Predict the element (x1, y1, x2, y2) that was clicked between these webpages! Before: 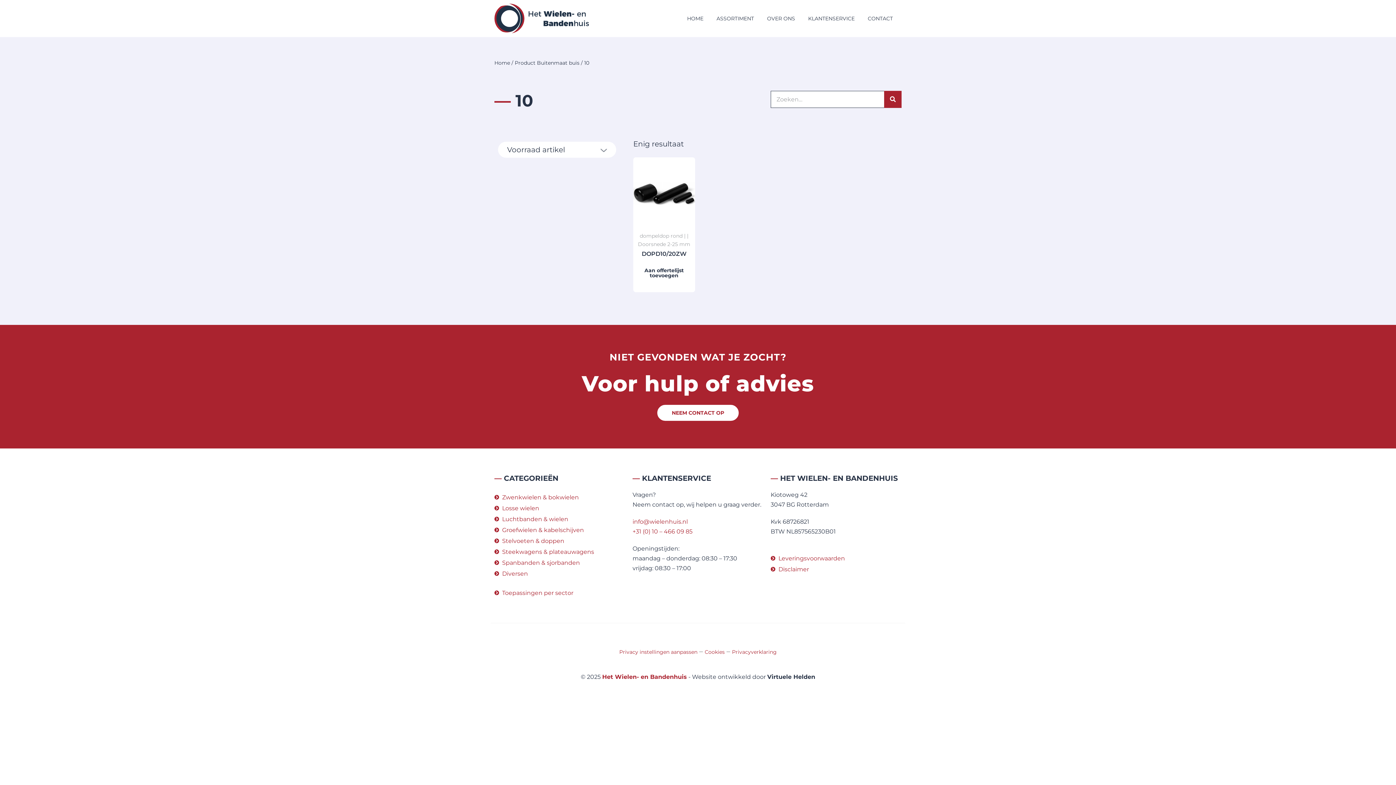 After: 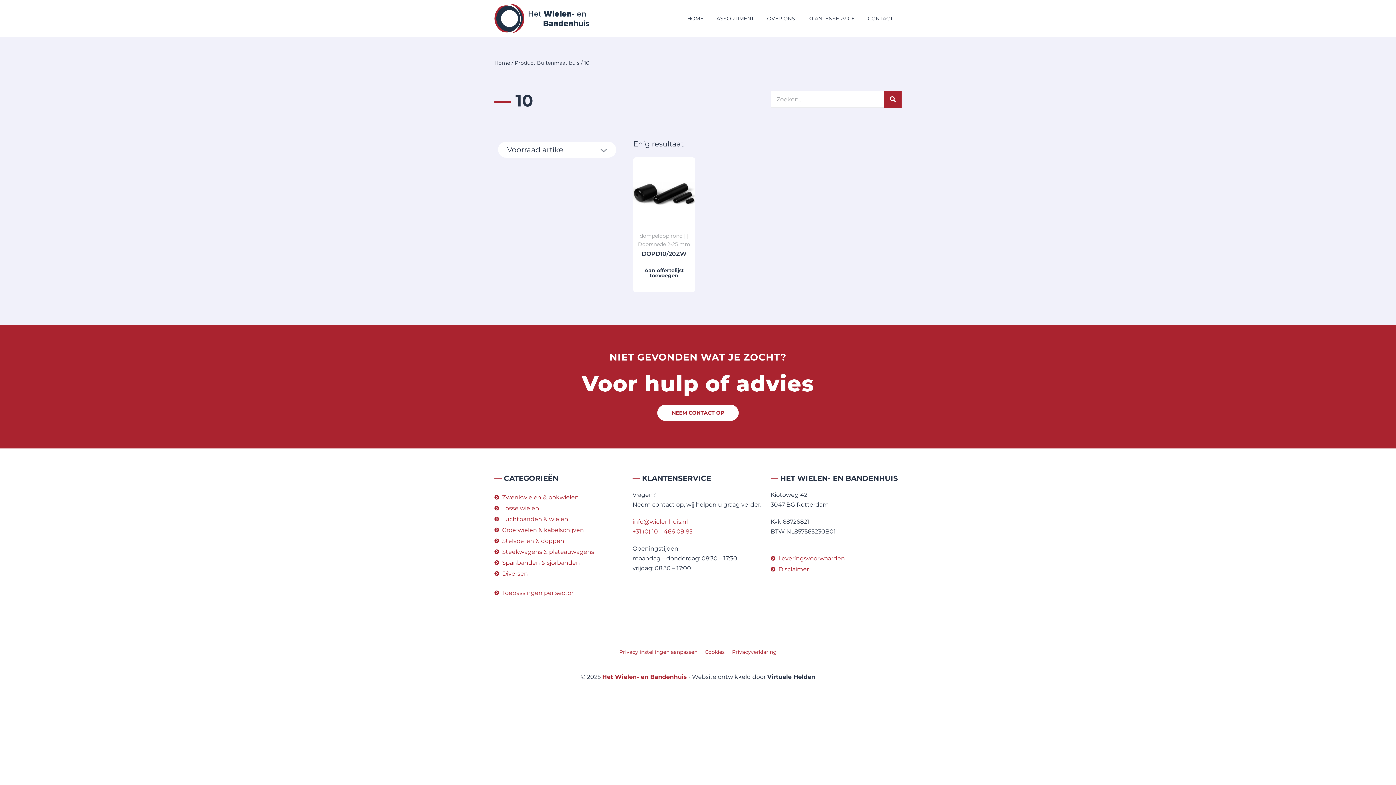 Action: label: Privacy instellingen aanpassen bbox: (619, 649, 697, 655)